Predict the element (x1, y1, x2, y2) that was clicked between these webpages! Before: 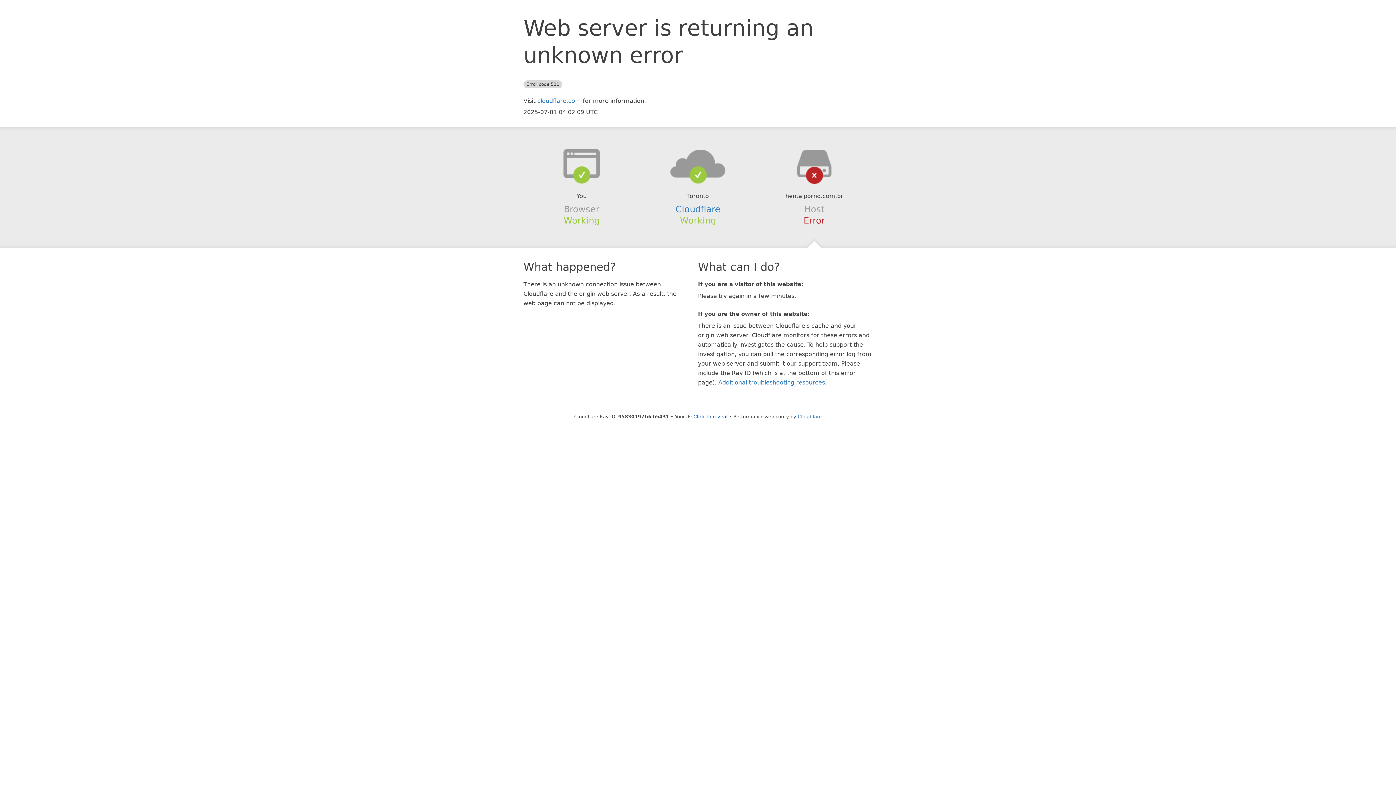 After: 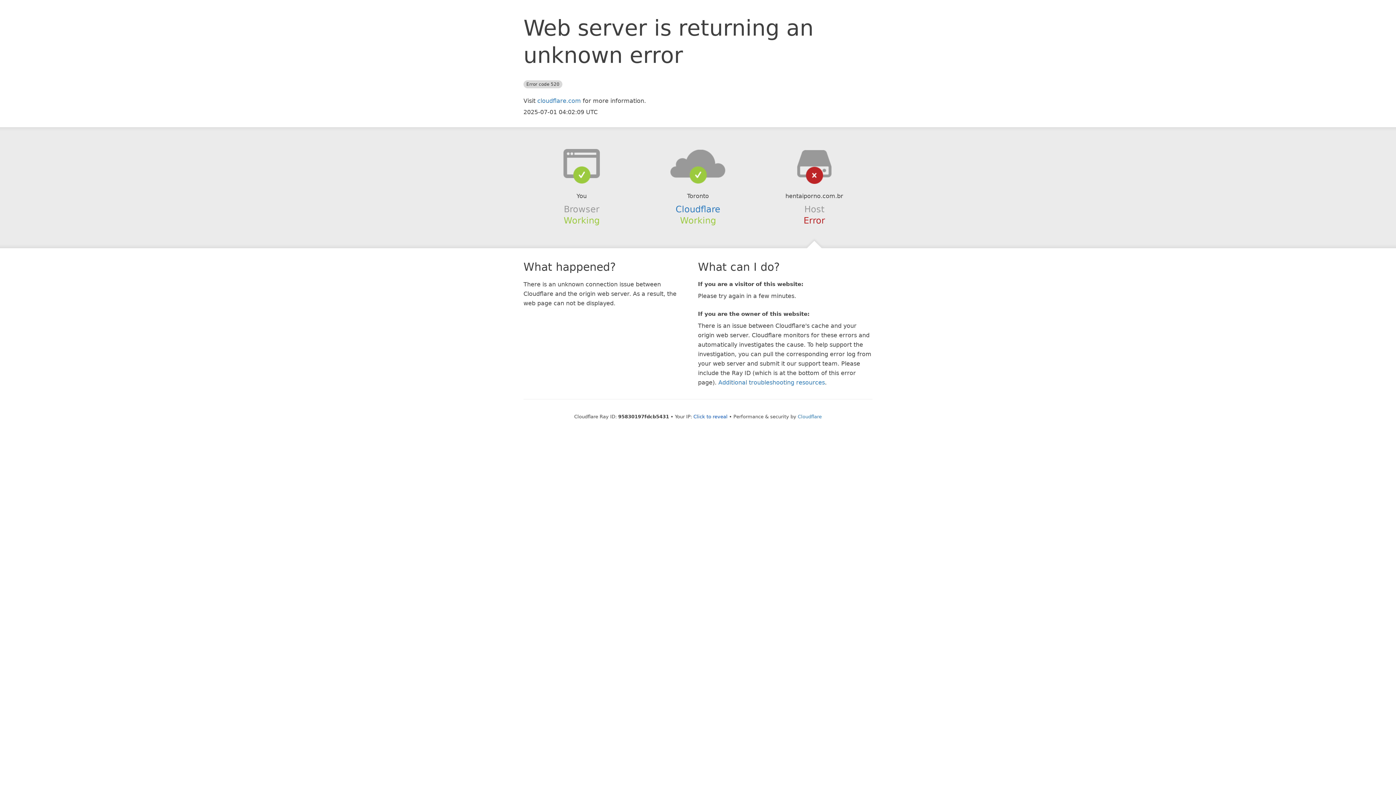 Action: bbox: (639, 148, 756, 178)